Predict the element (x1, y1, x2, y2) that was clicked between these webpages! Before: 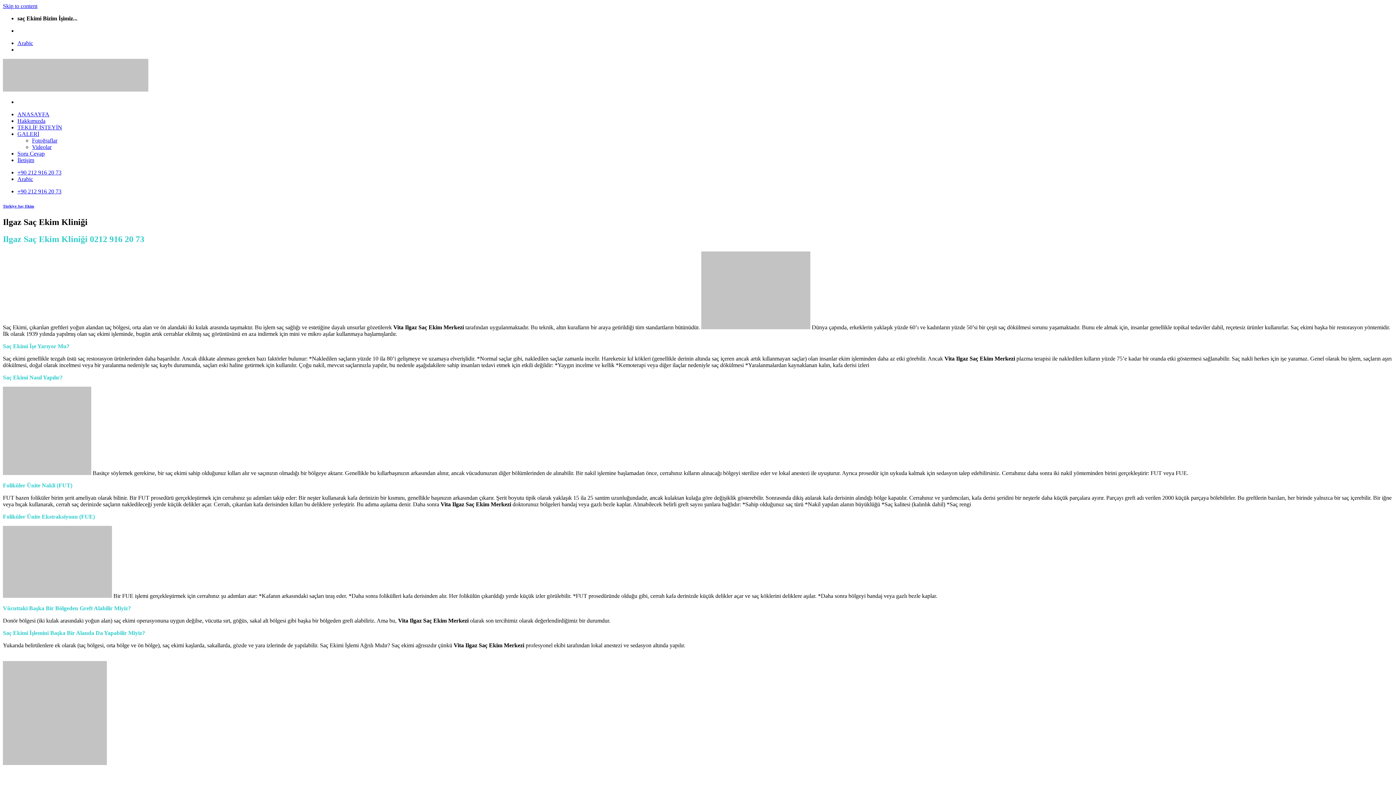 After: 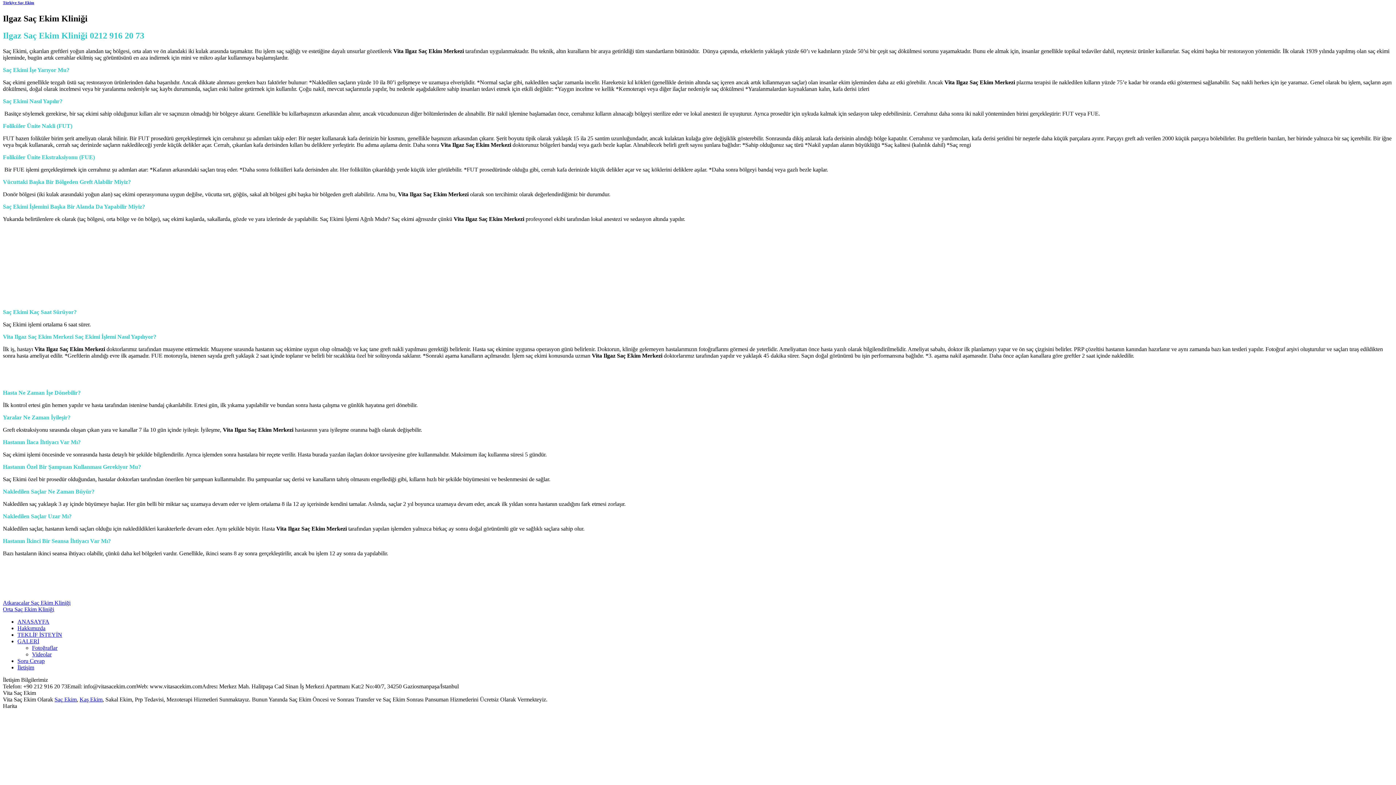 Action: label: Skip to content bbox: (2, 2, 37, 9)